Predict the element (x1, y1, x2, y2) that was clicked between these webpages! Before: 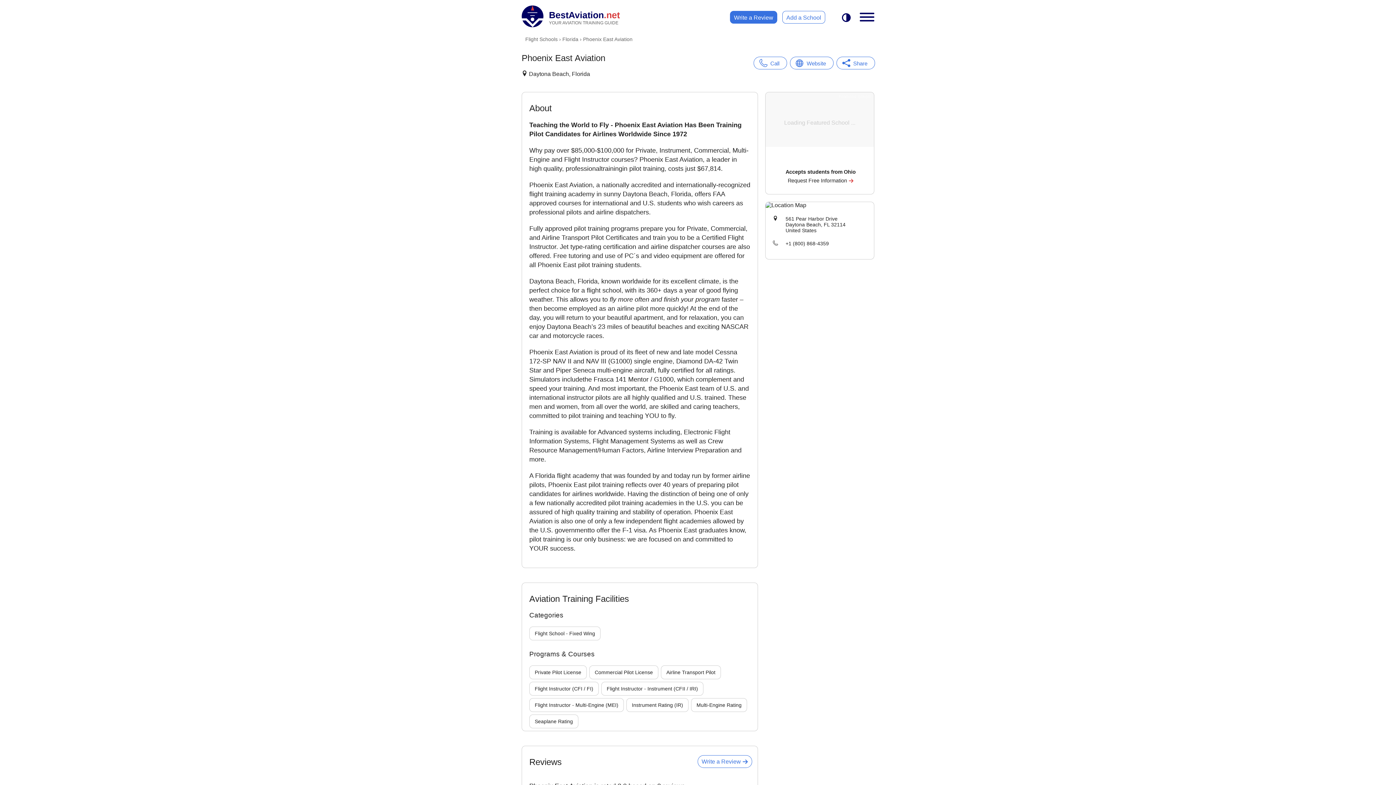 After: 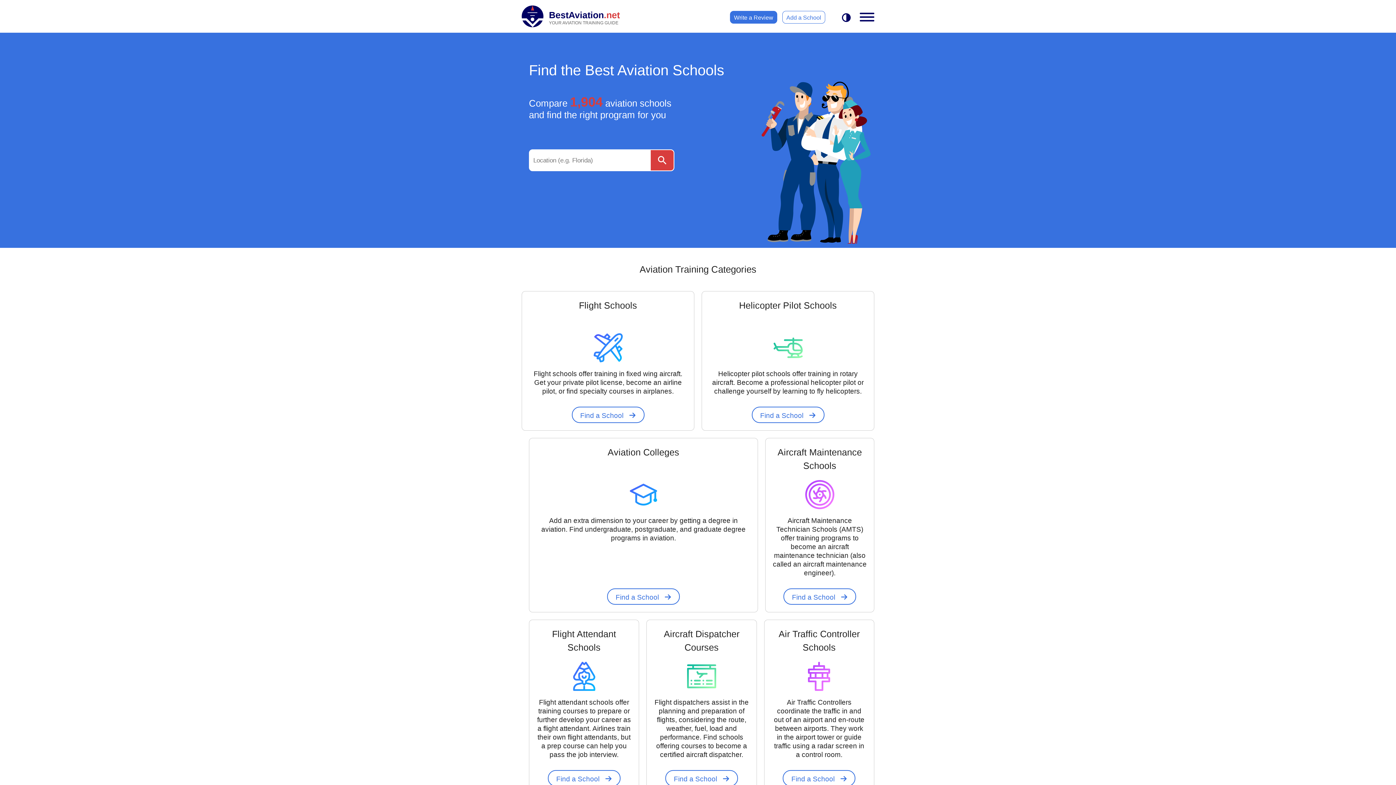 Action: bbox: (521, 5, 620, 25) label: BestAviation.net
YOUR AVIATION TRAINING GUIDE